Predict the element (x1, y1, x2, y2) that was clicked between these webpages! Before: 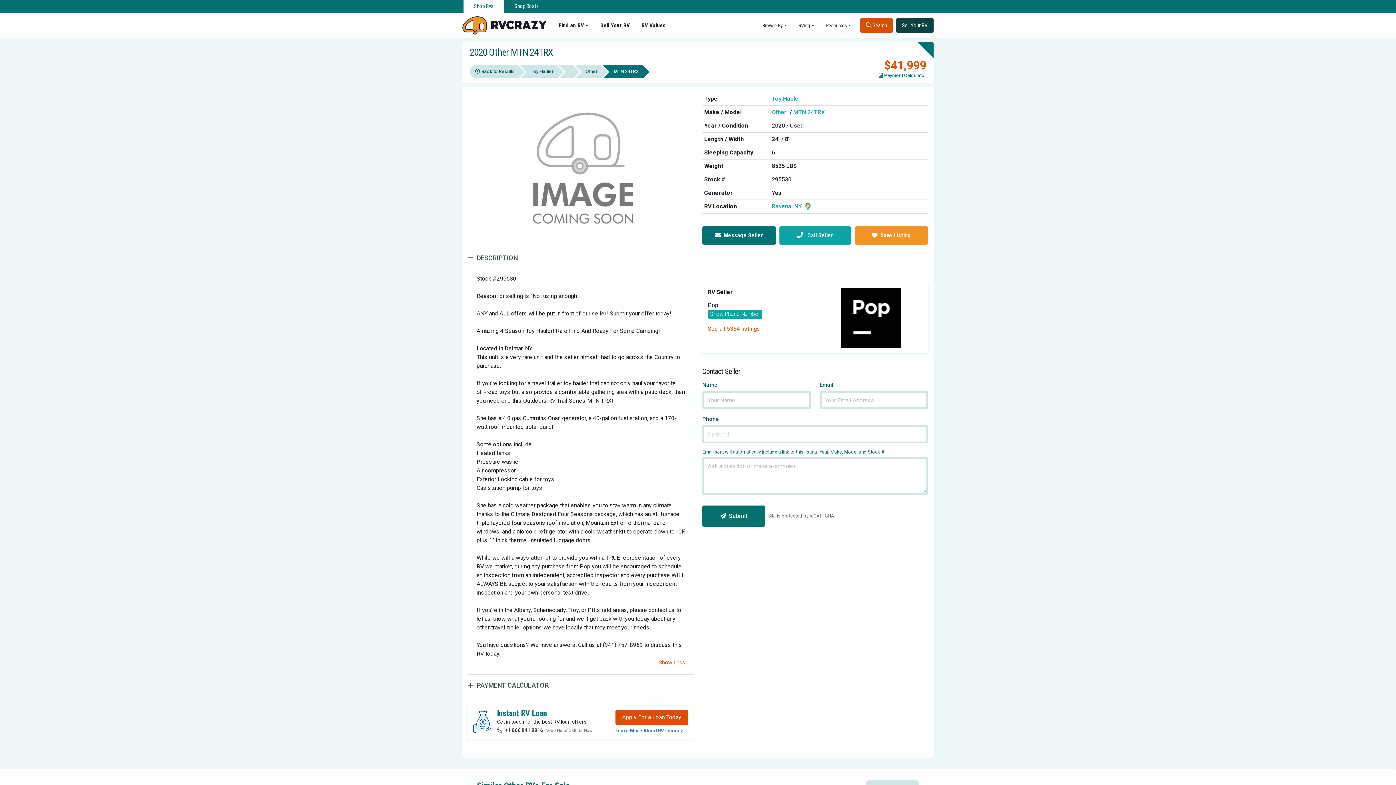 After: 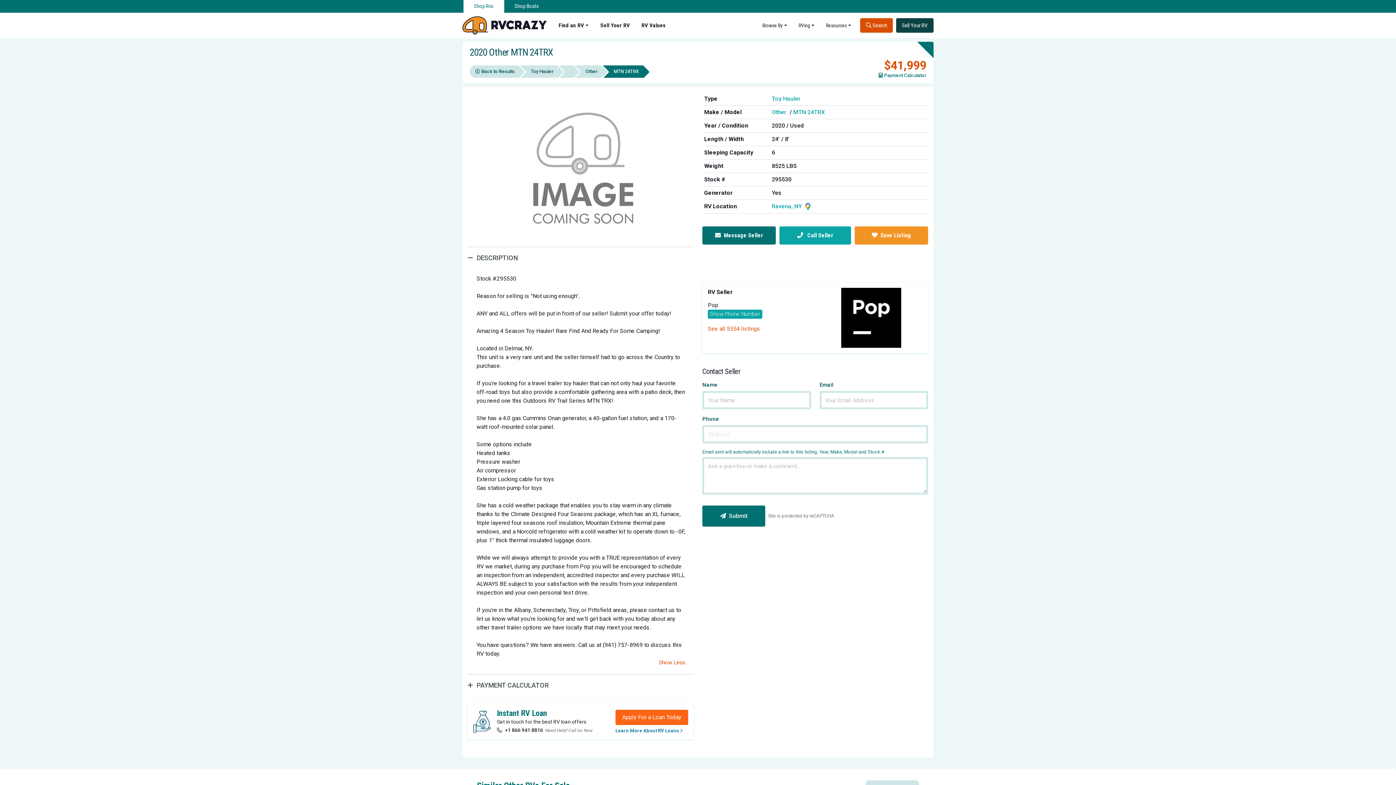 Action: label: Apply For a Loan Today bbox: (615, 710, 688, 725)